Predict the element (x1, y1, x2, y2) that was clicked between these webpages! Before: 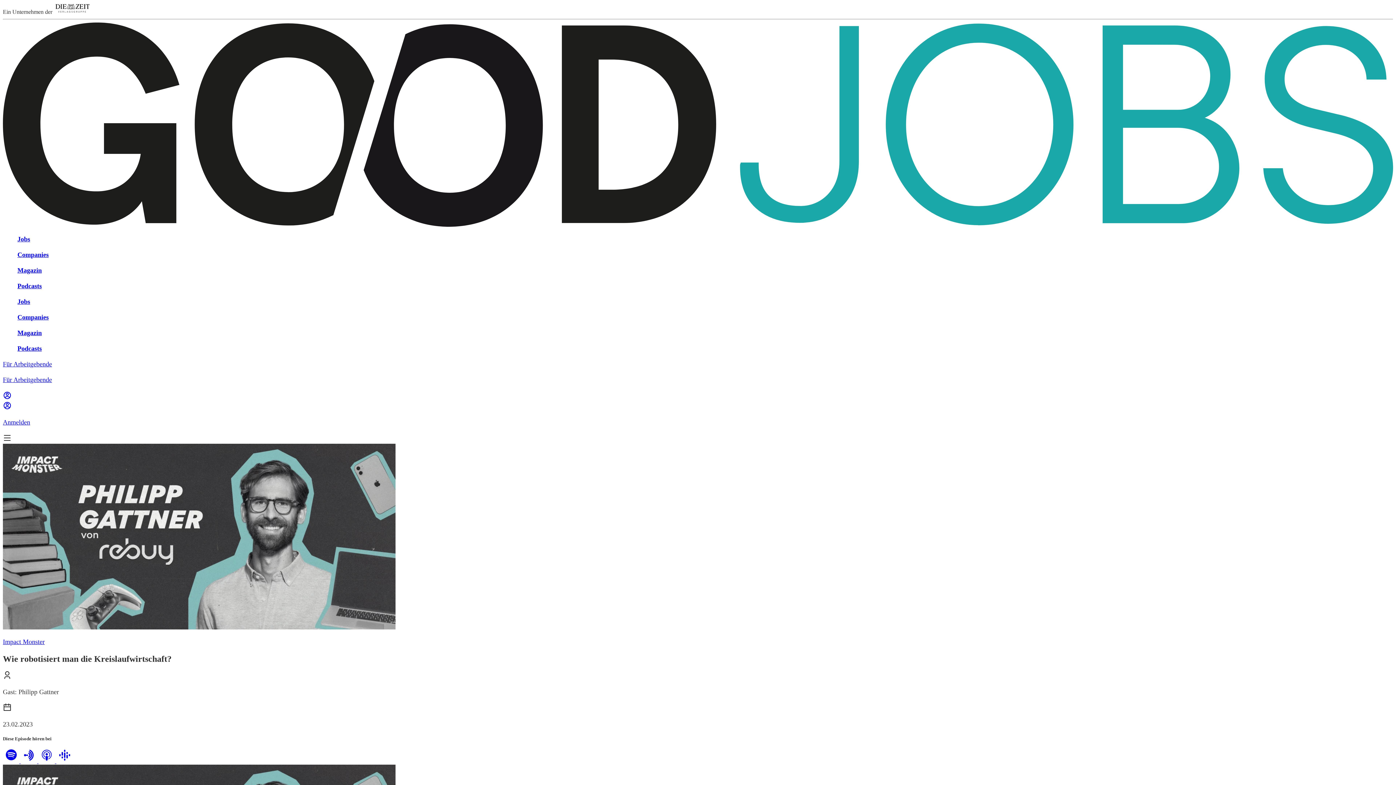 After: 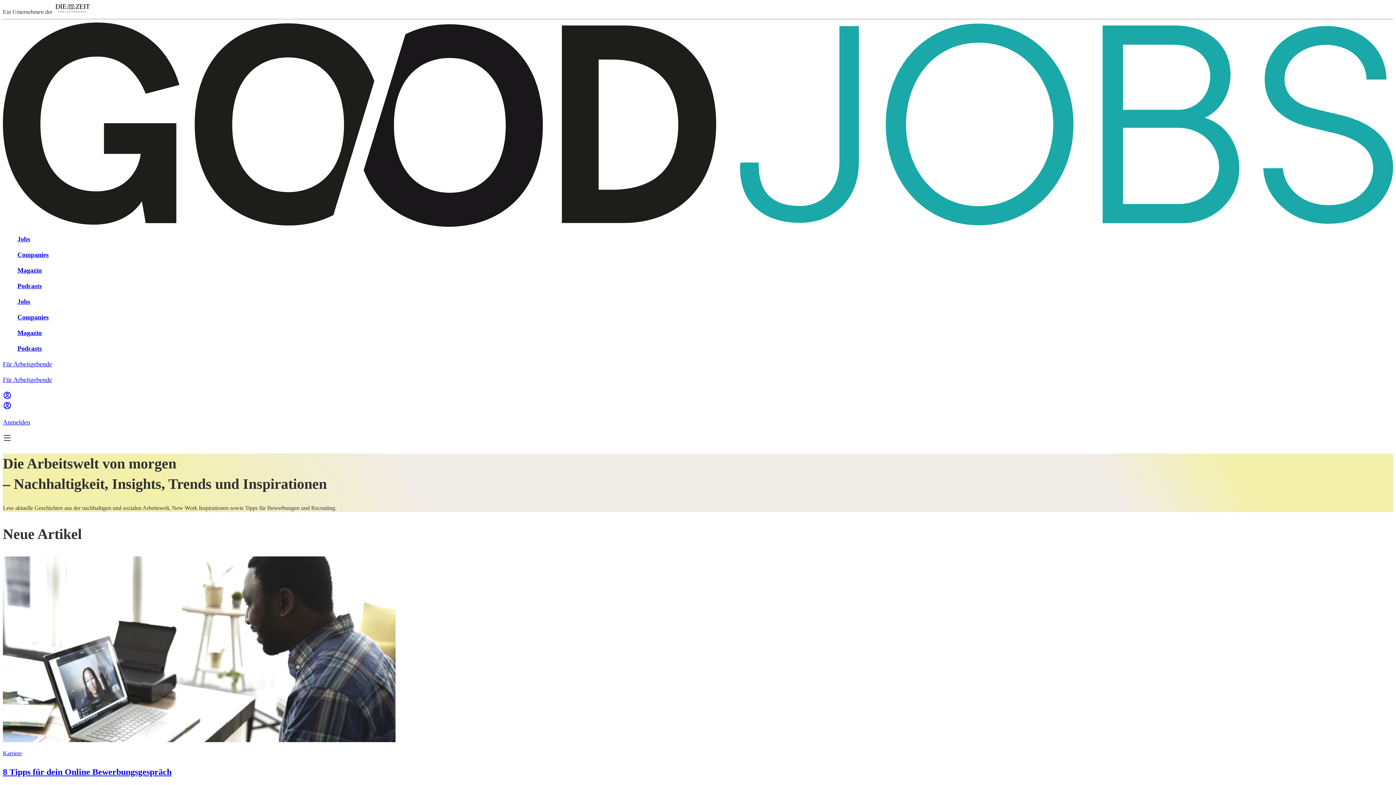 Action: bbox: (17, 266, 1393, 275) label: Magazin